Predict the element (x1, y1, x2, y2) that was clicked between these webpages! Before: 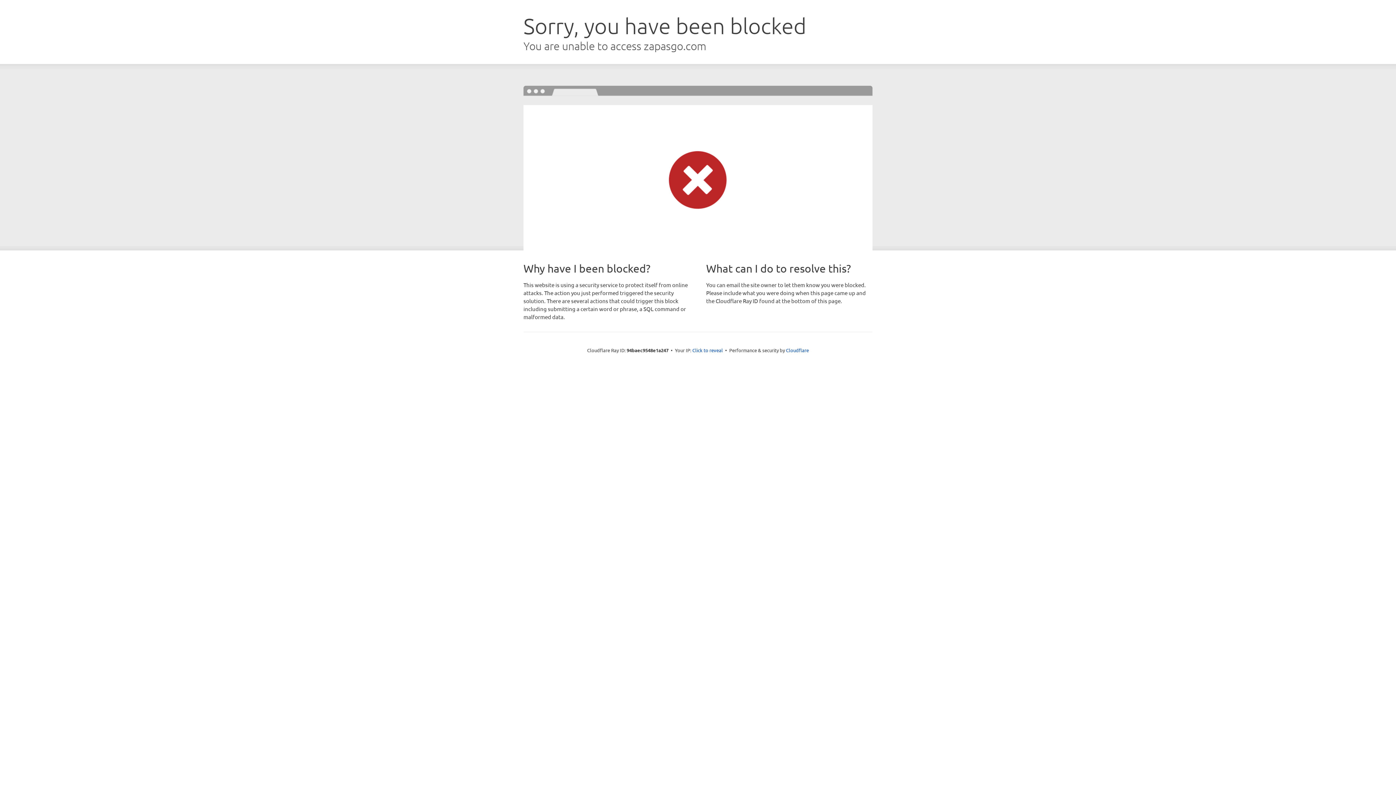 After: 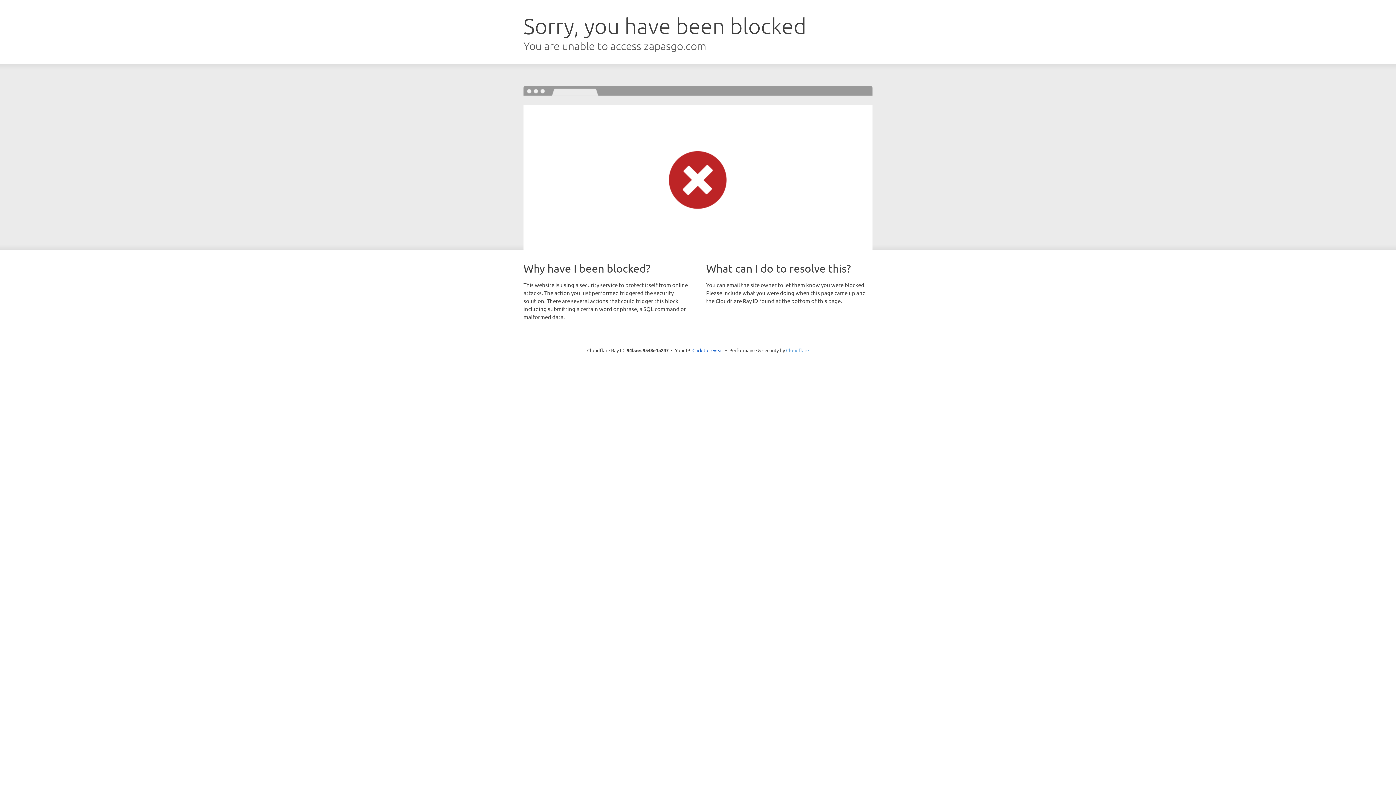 Action: label: Cloudflare bbox: (786, 347, 809, 353)